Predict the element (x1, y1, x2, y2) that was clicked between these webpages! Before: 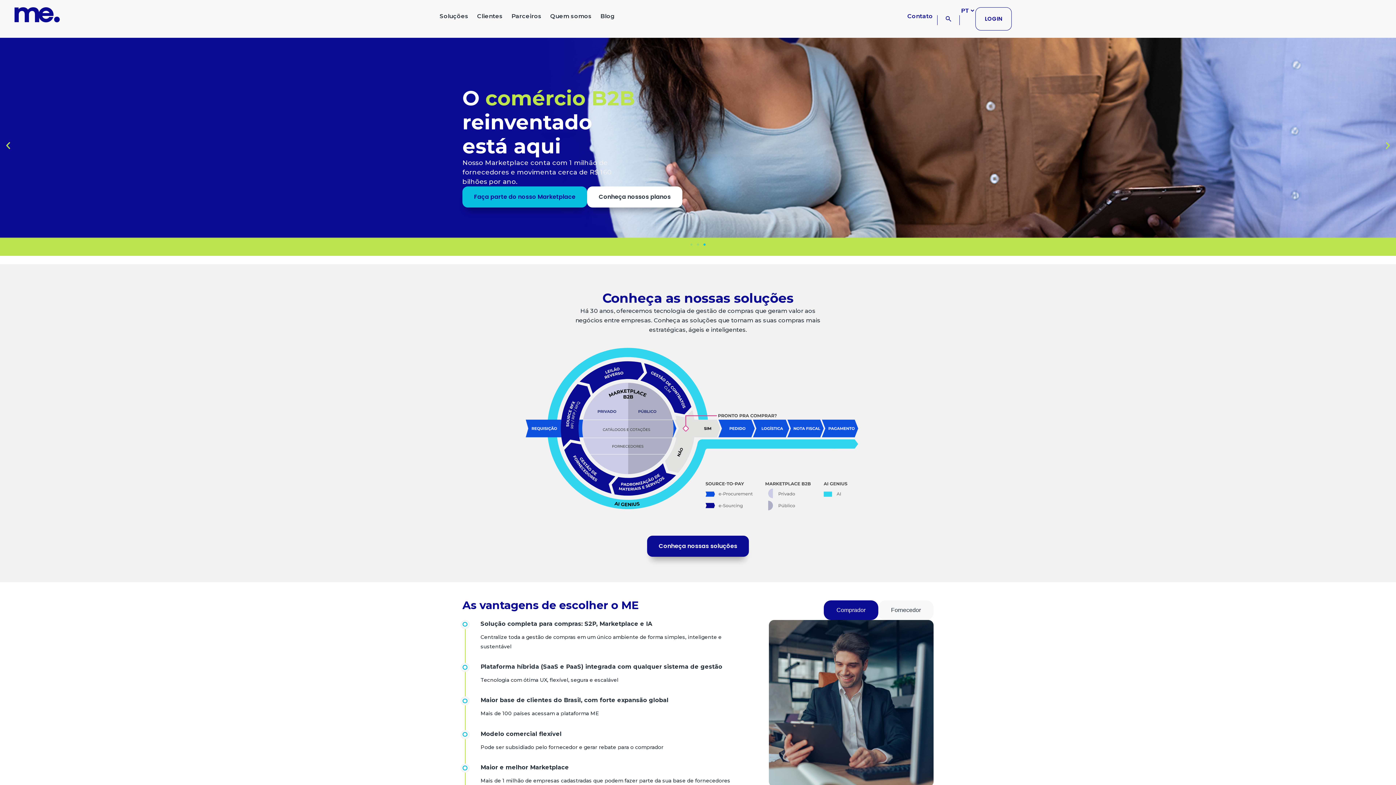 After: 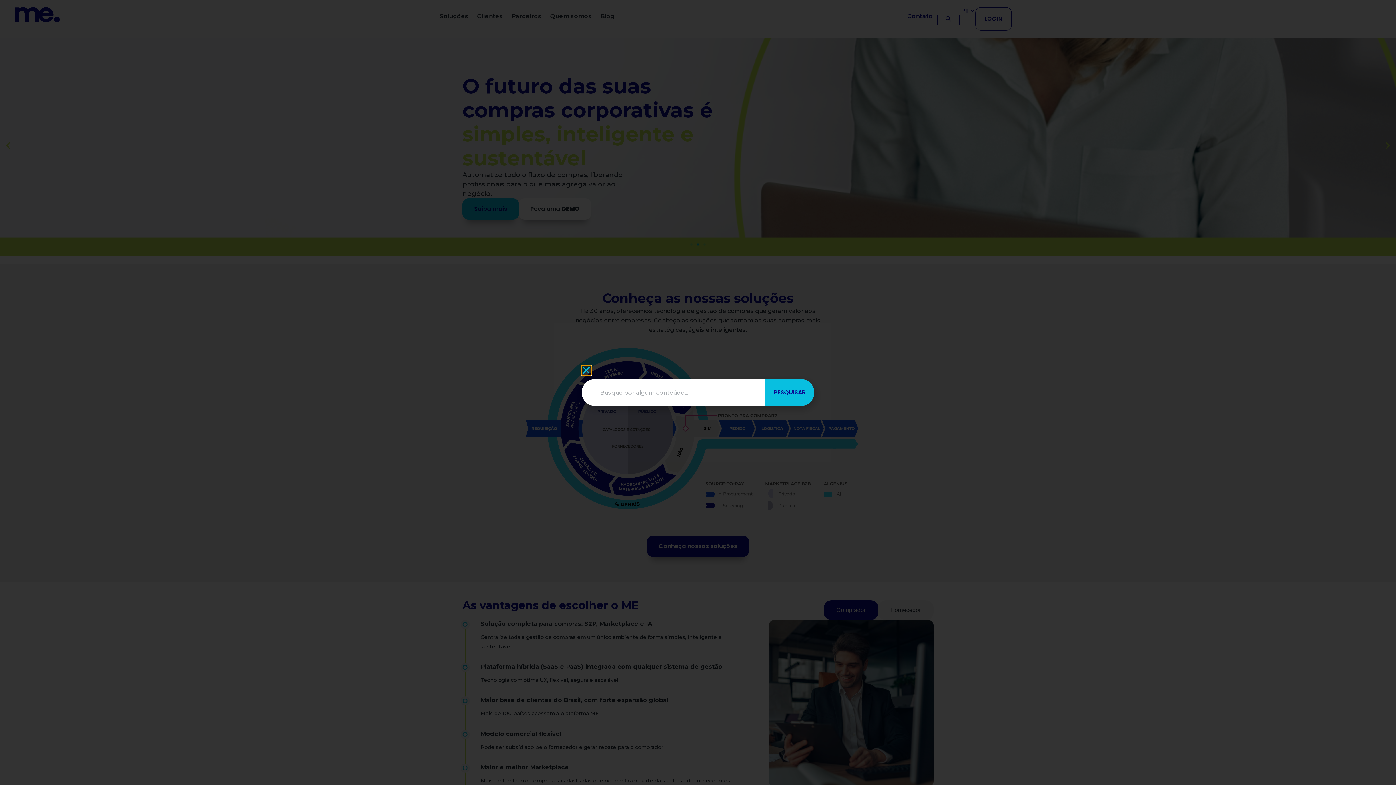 Action: bbox: (945, 15, 952, 22)